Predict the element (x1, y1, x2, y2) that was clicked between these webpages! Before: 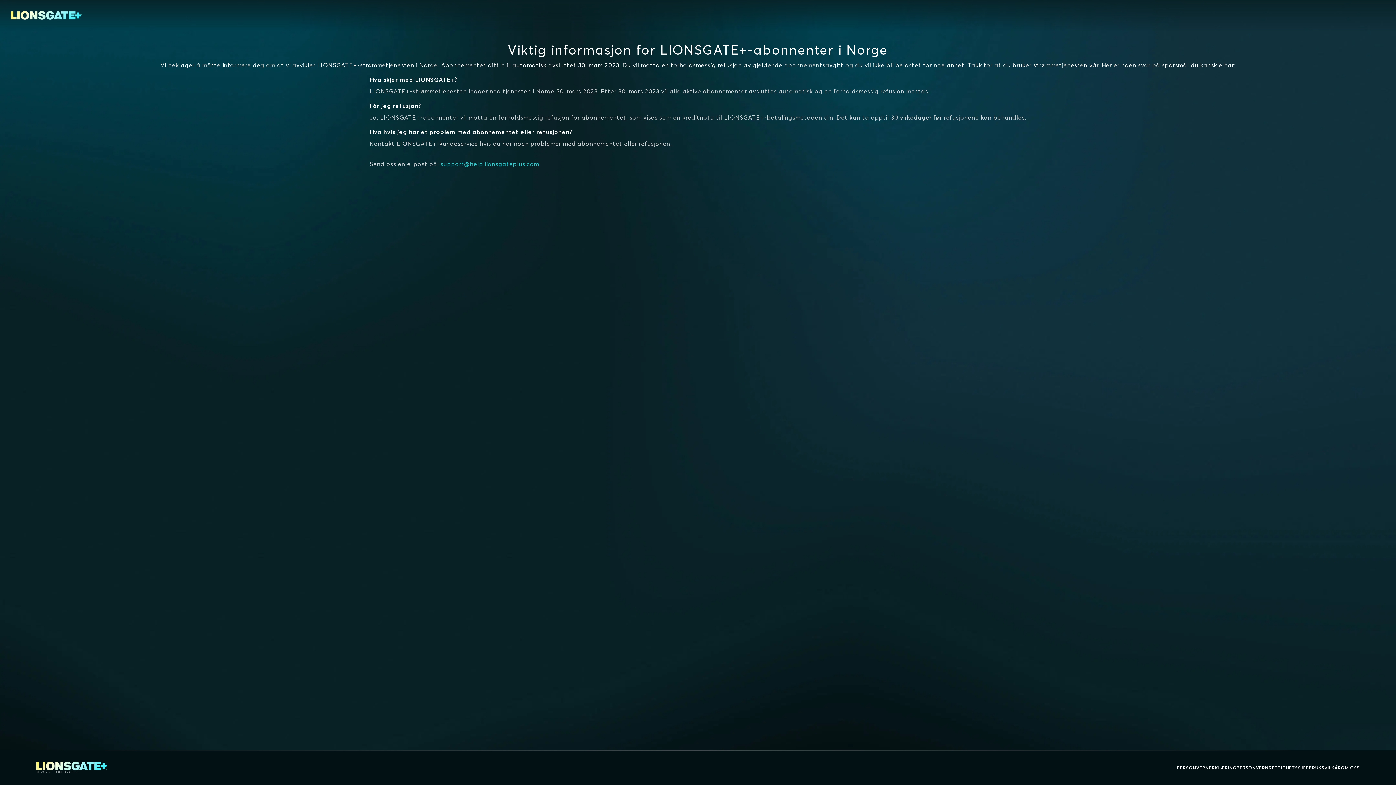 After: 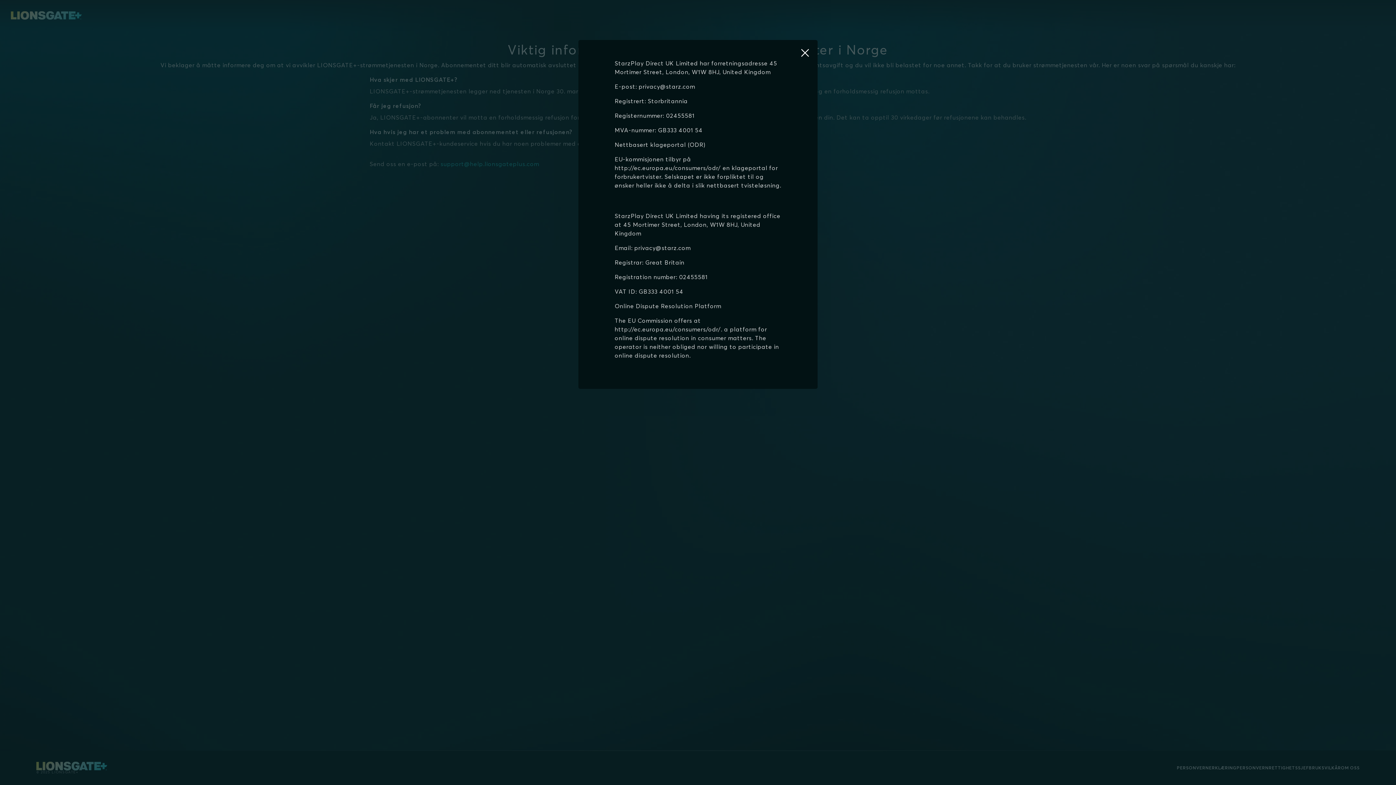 Action: label: OM OSS bbox: (1341, 764, 1360, 772)